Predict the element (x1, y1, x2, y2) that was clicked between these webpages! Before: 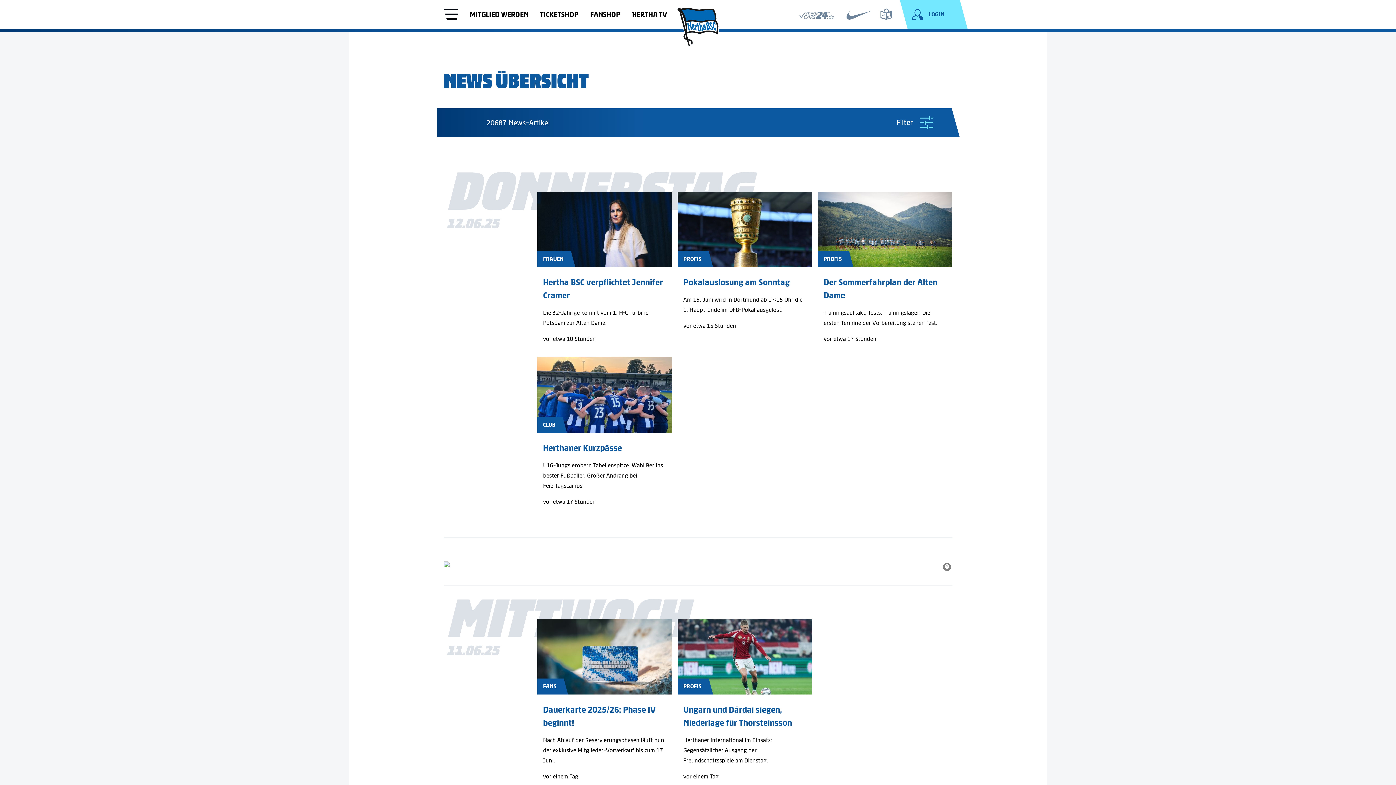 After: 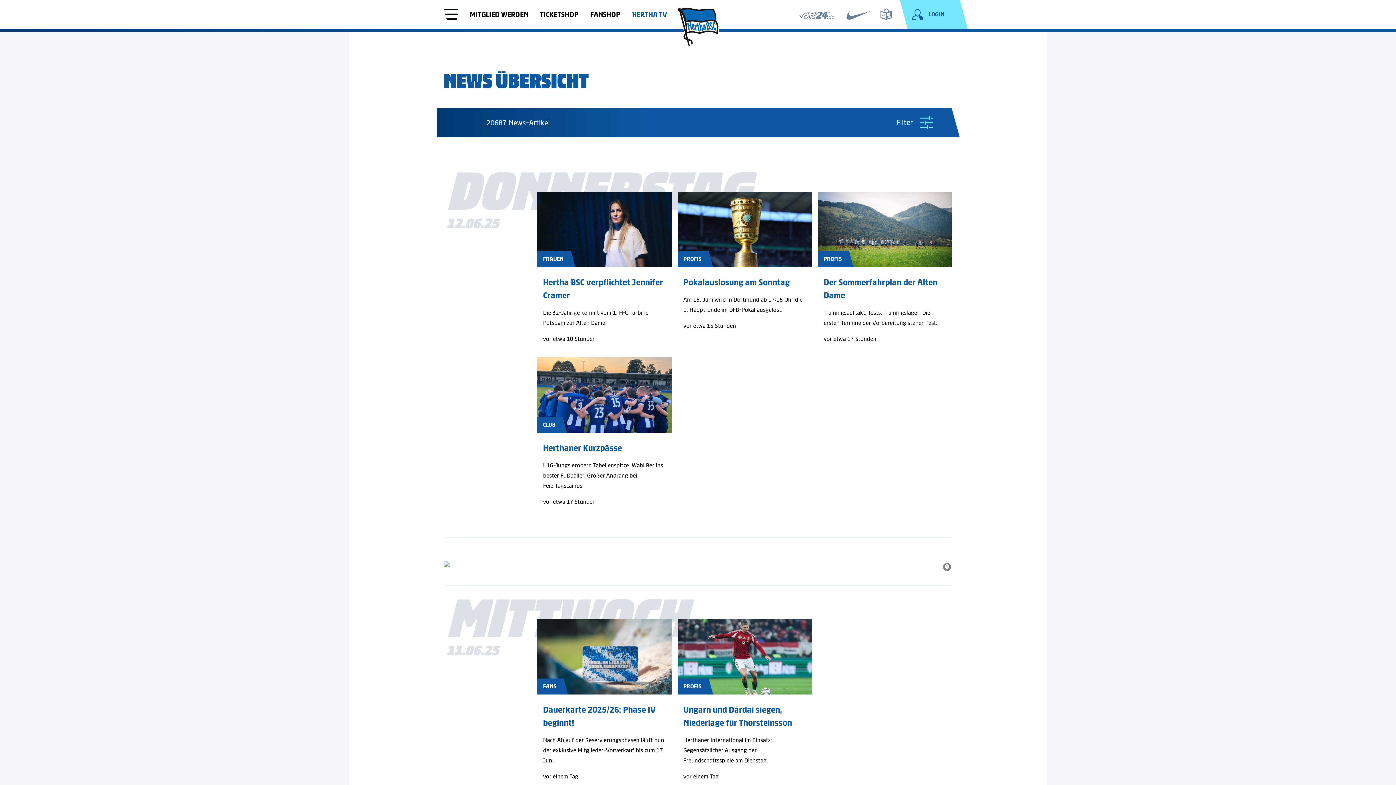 Action: bbox: (632, 10, 667, 18) label: HERTHA TV